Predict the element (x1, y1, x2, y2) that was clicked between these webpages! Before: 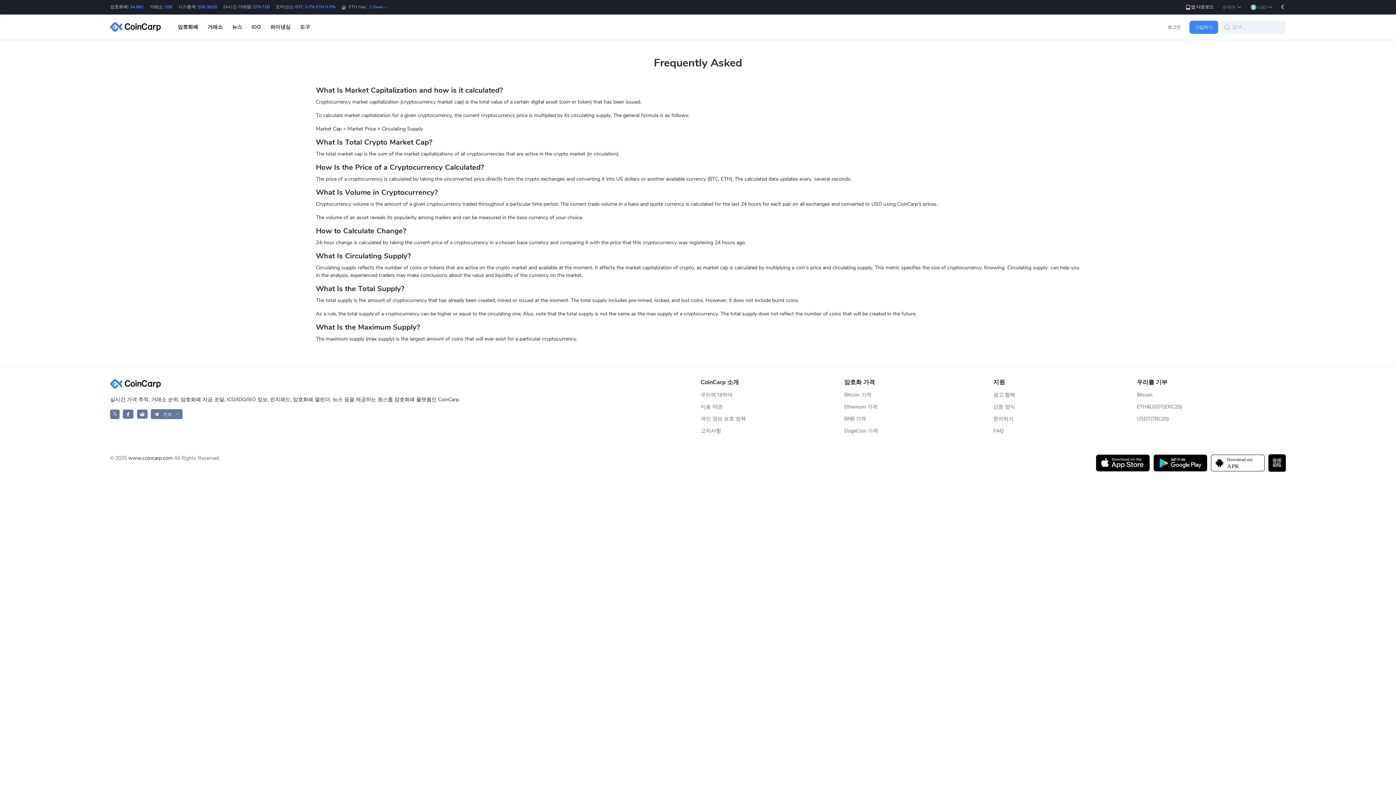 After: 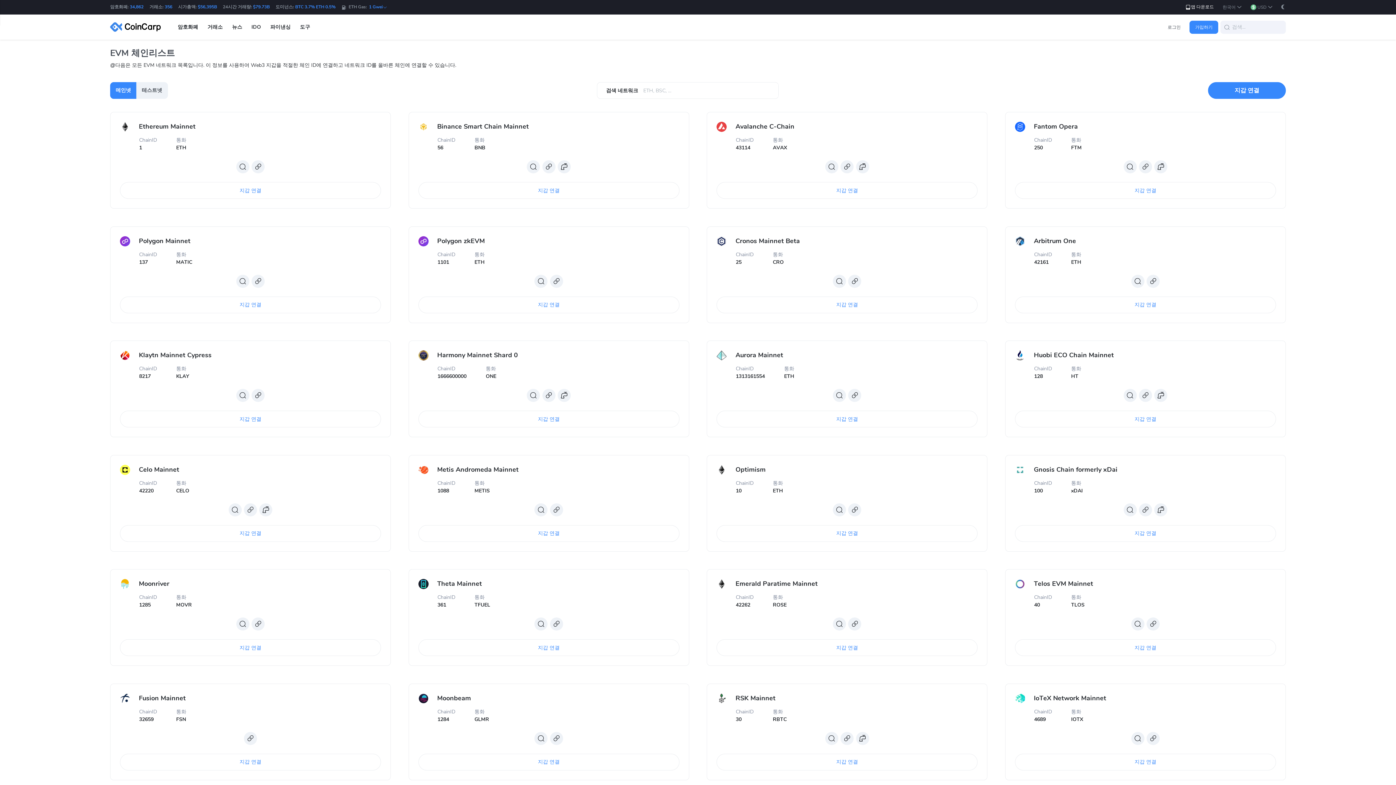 Action: bbox: (295, 14, 314, 39) label: 도구